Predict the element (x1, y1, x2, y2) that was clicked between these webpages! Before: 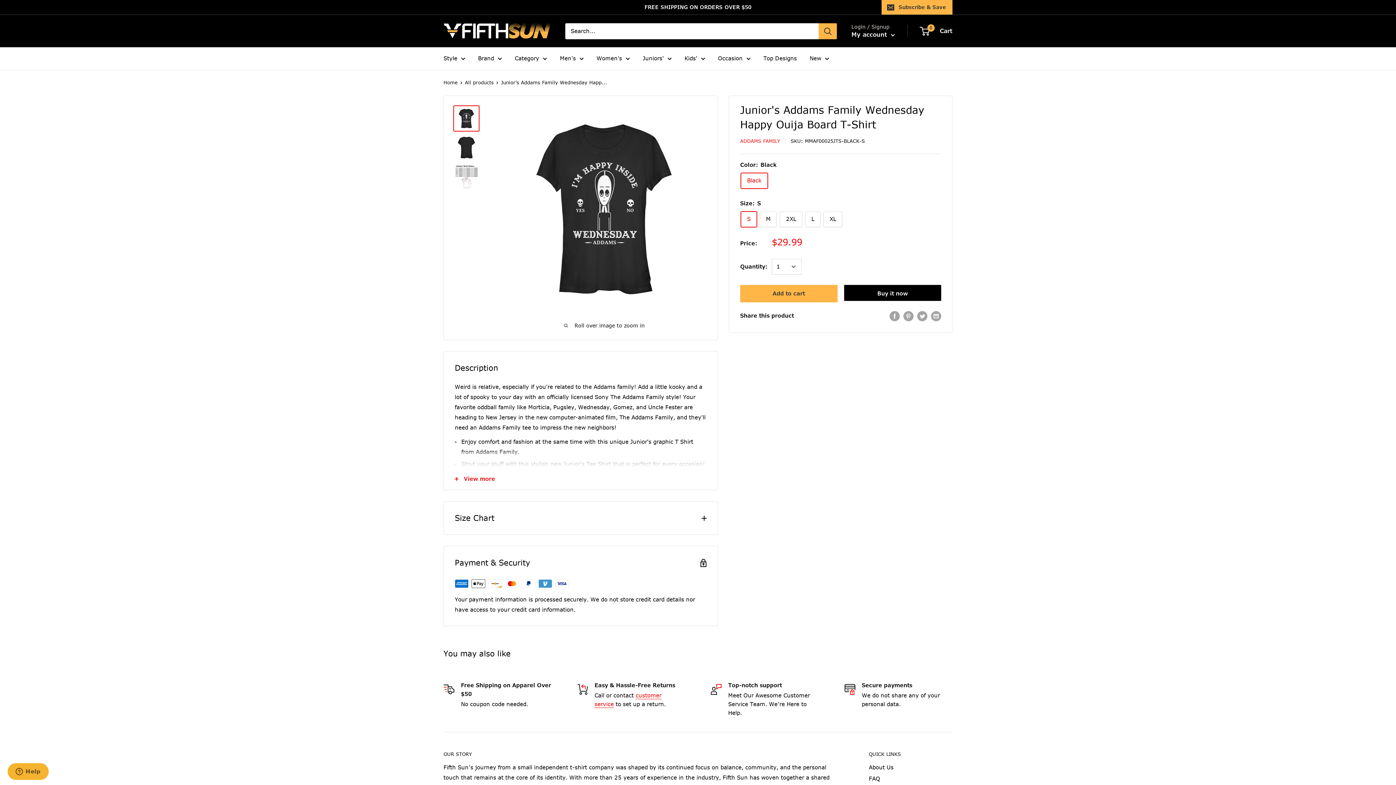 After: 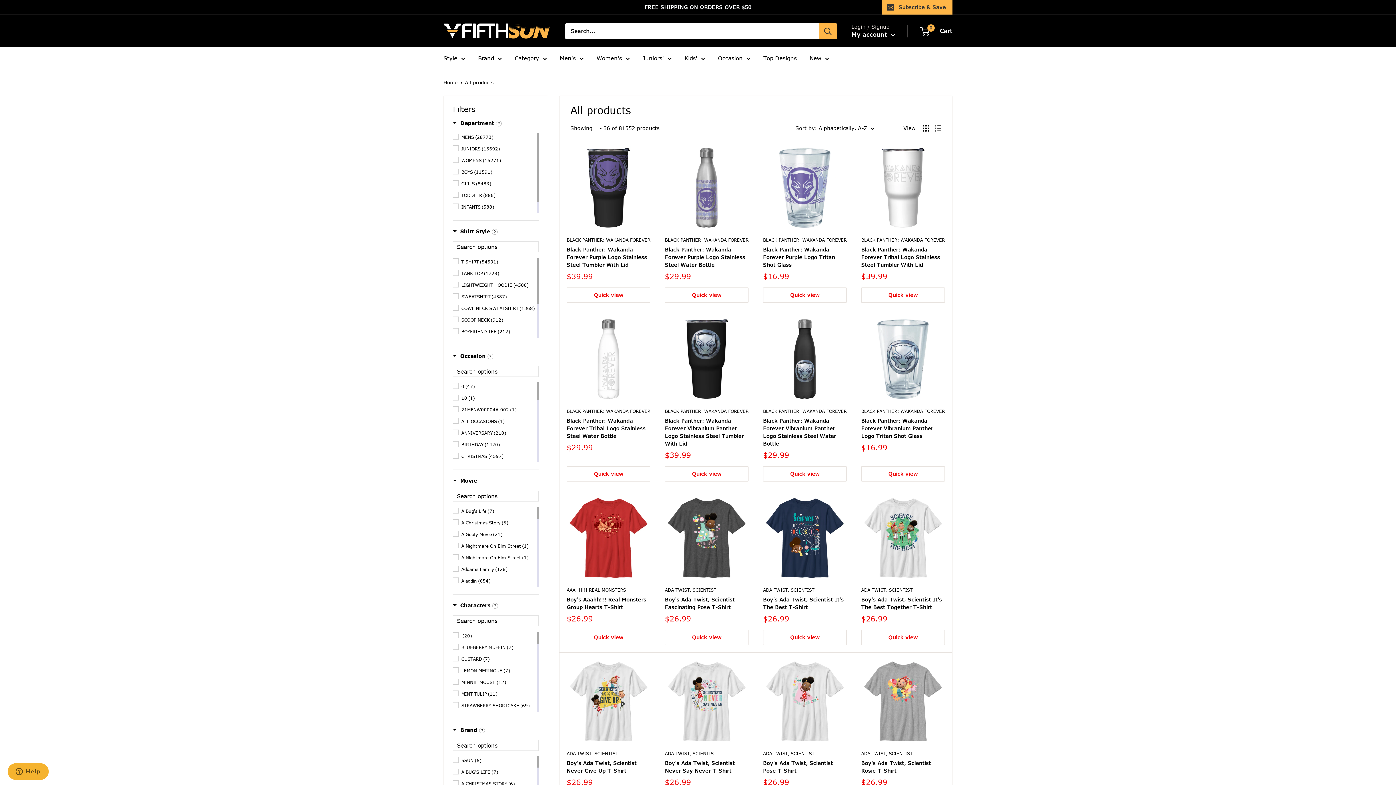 Action: label: All products bbox: (465, 79, 493, 85)